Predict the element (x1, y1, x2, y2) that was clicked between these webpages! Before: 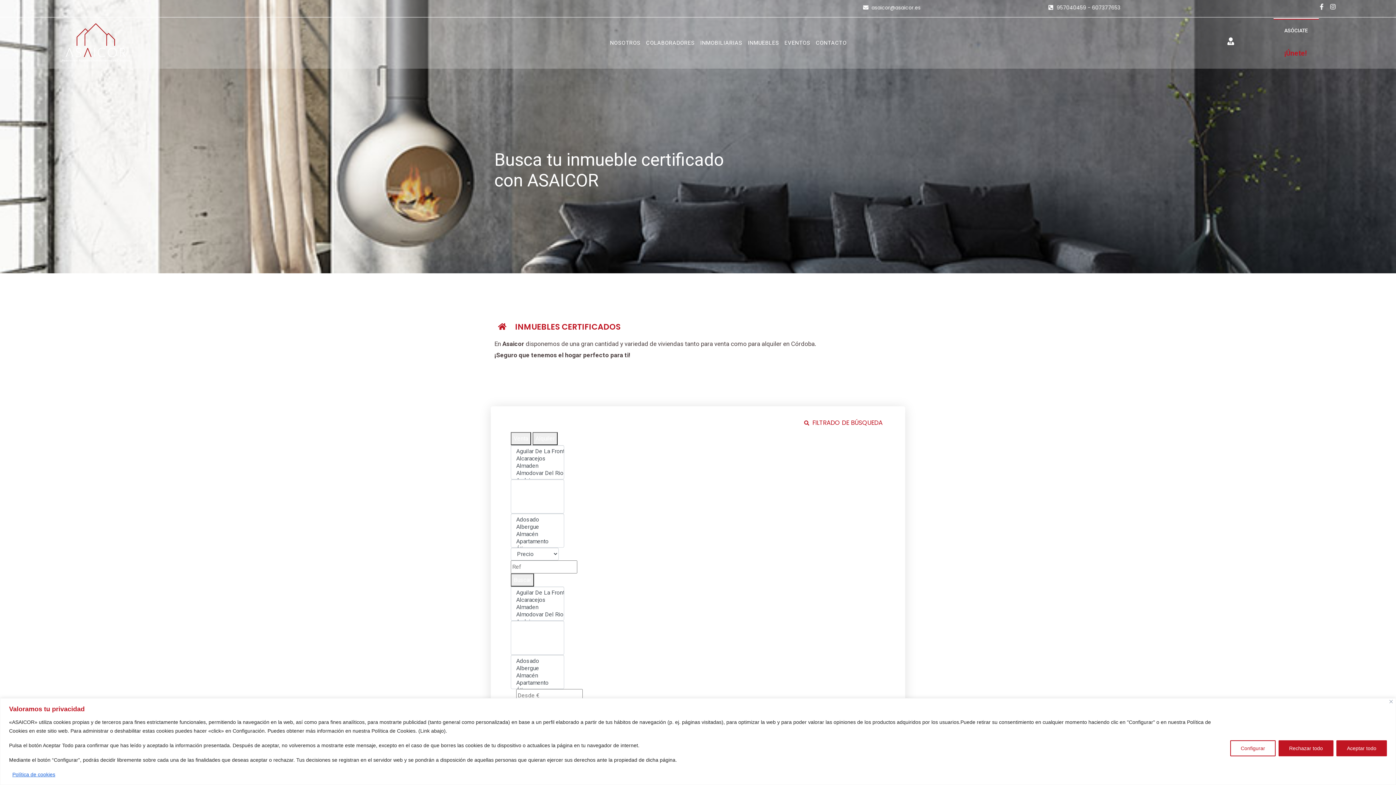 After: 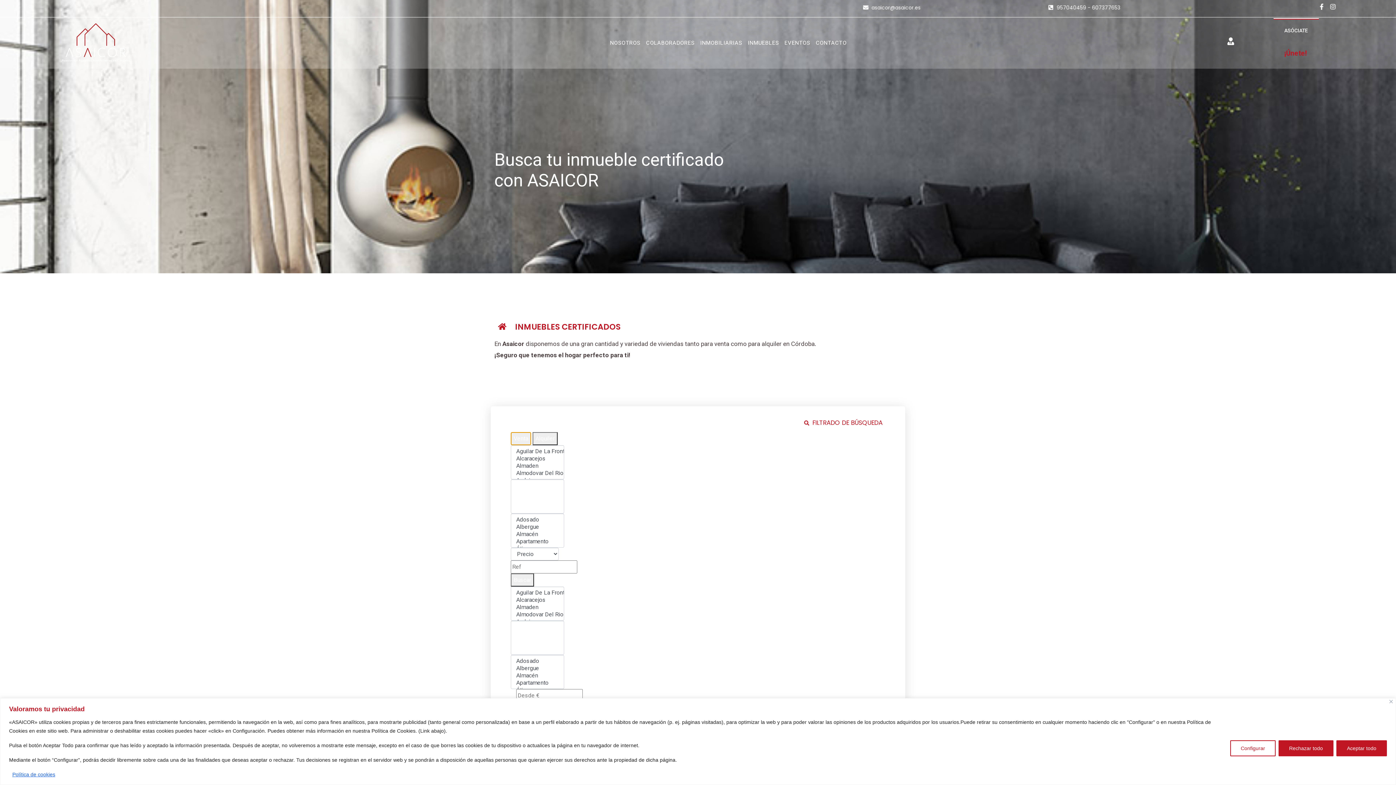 Action: label: Venta bbox: (510, 432, 531, 445)